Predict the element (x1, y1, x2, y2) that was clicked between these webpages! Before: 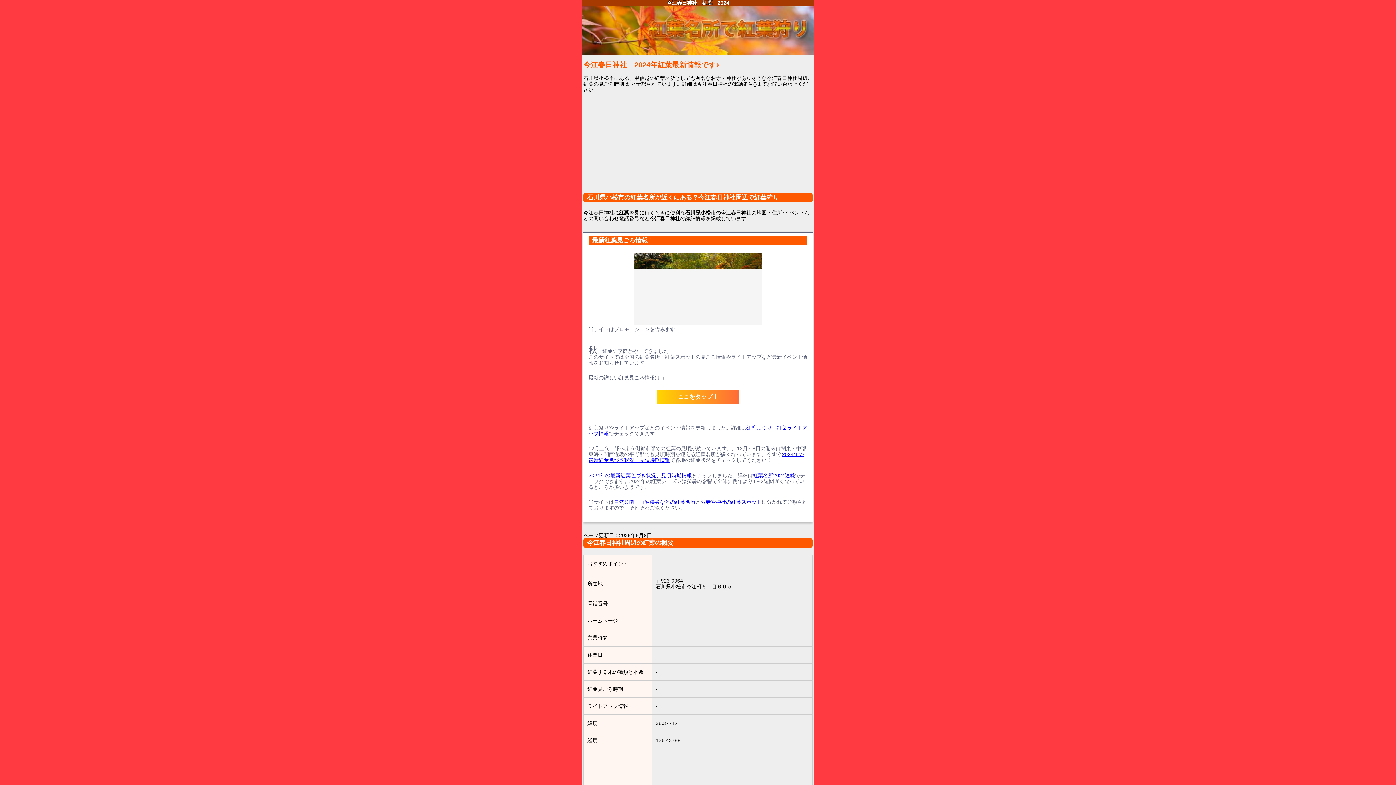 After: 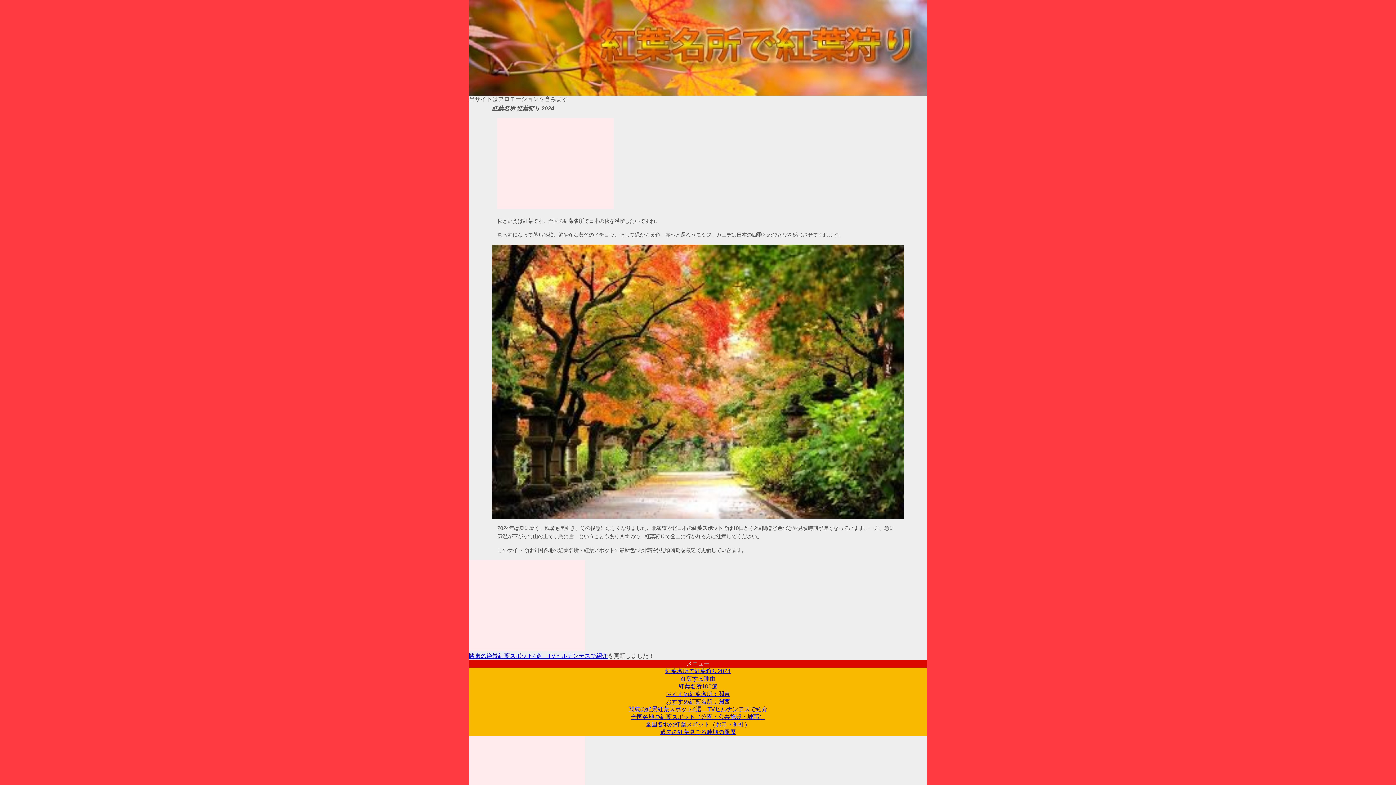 Action: bbox: (753, 472, 795, 478) label: 紅葉名所2024速報